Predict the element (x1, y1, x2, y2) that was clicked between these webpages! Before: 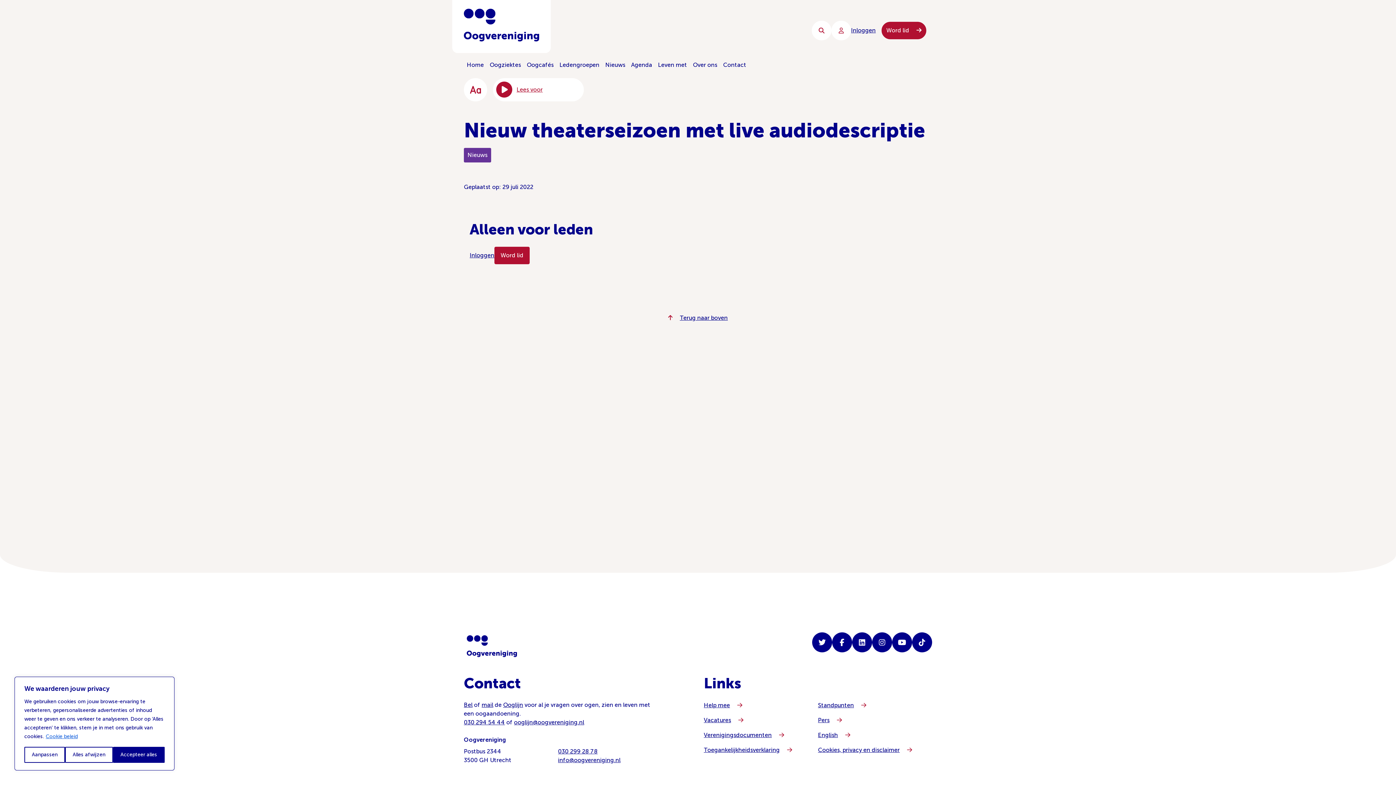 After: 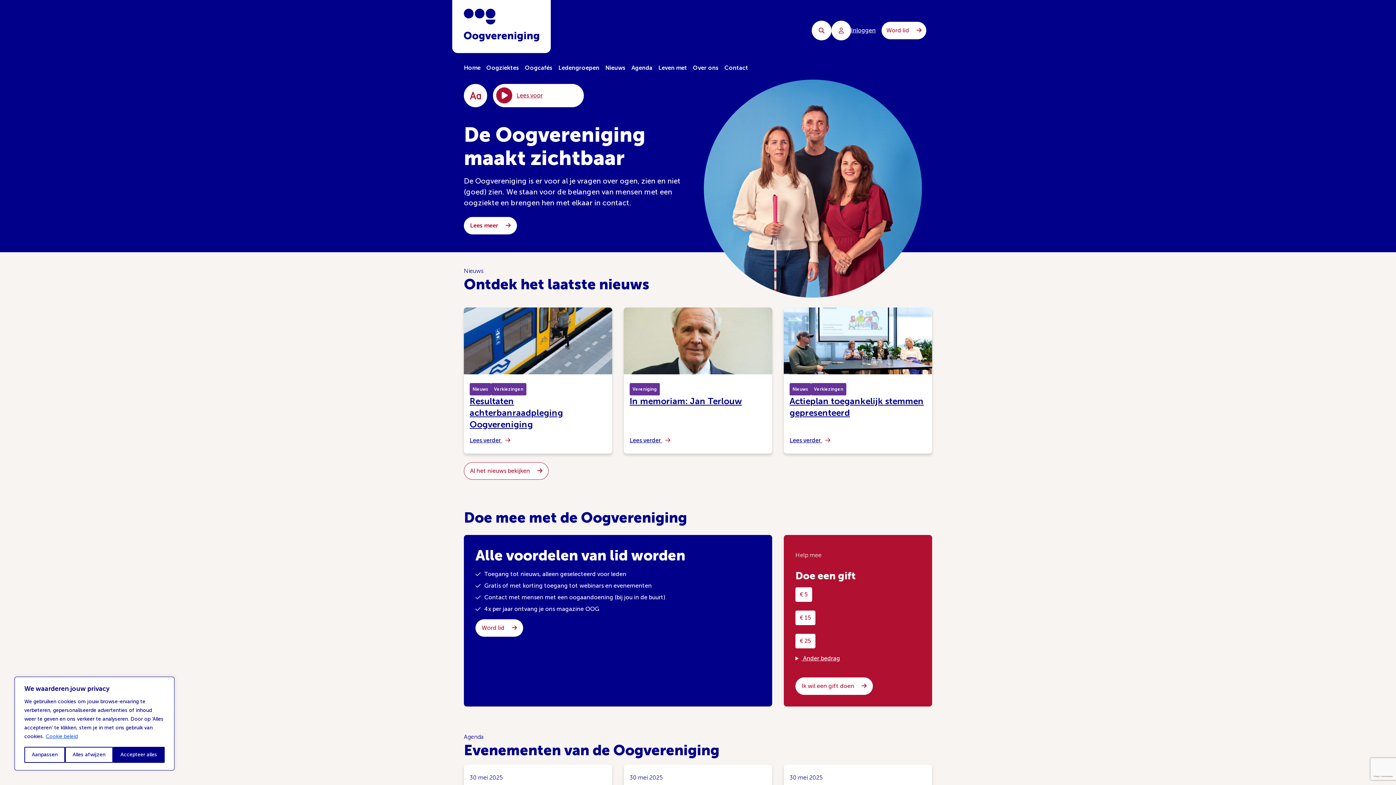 Action: label: Home bbox: (464, 57, 486, 72)